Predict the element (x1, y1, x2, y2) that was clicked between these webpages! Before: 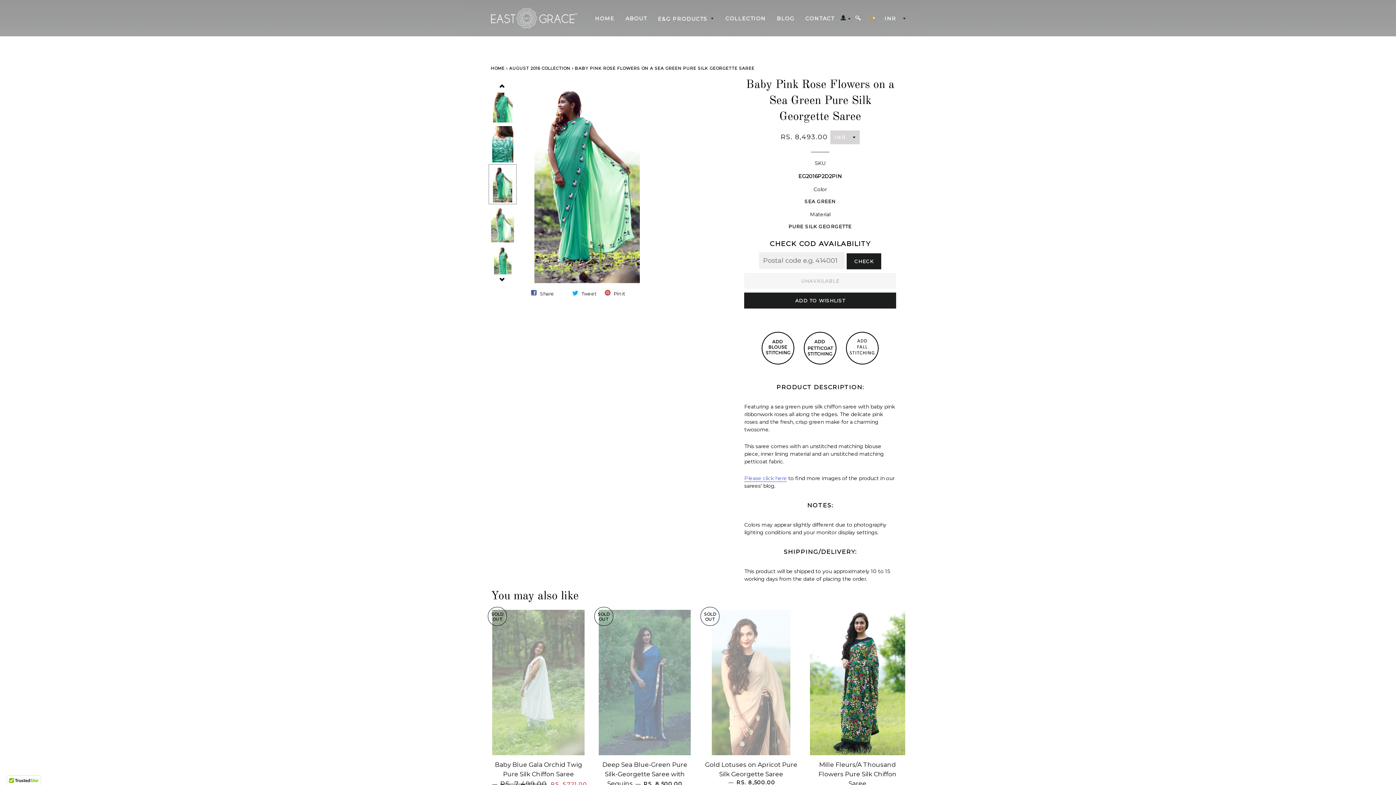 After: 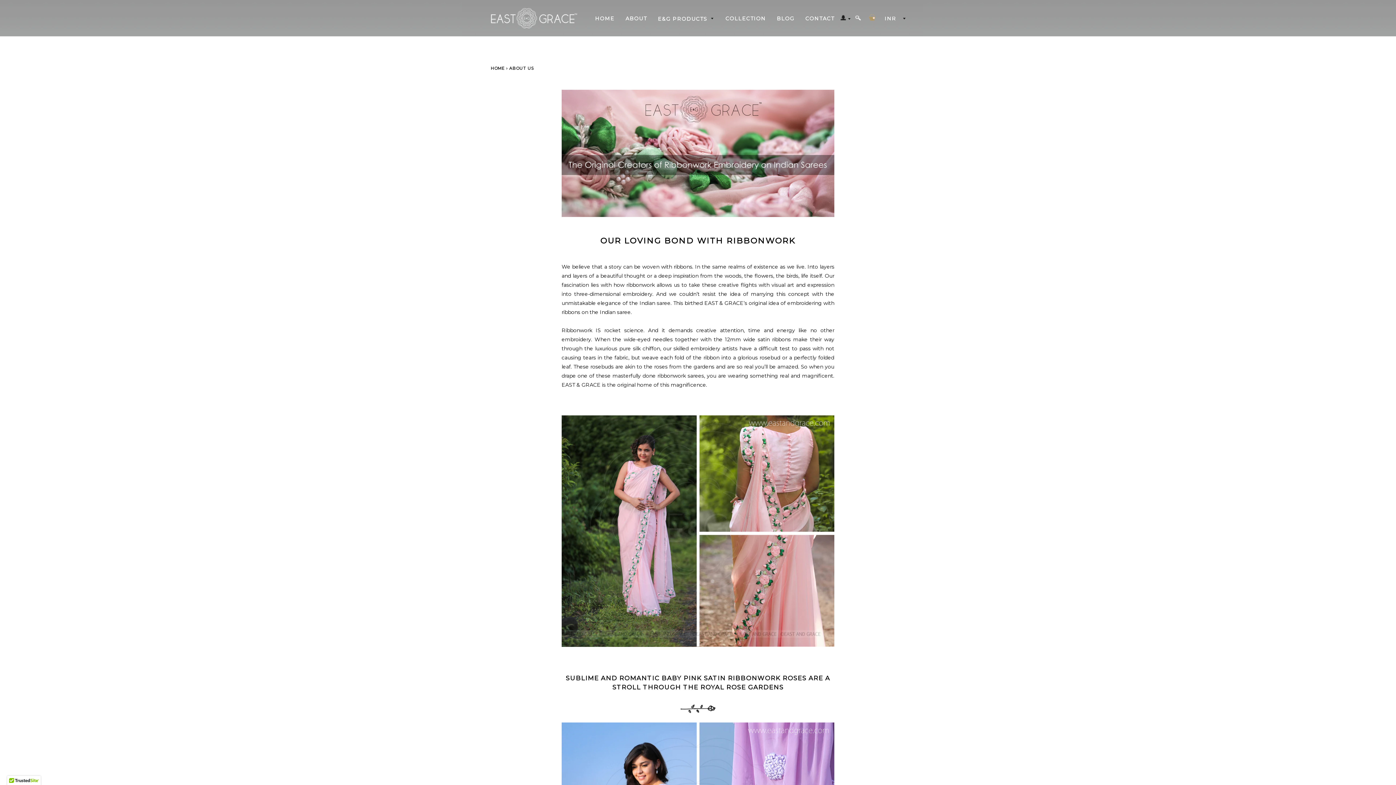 Action: label: ABOUT bbox: (620, 10, 651, 27)